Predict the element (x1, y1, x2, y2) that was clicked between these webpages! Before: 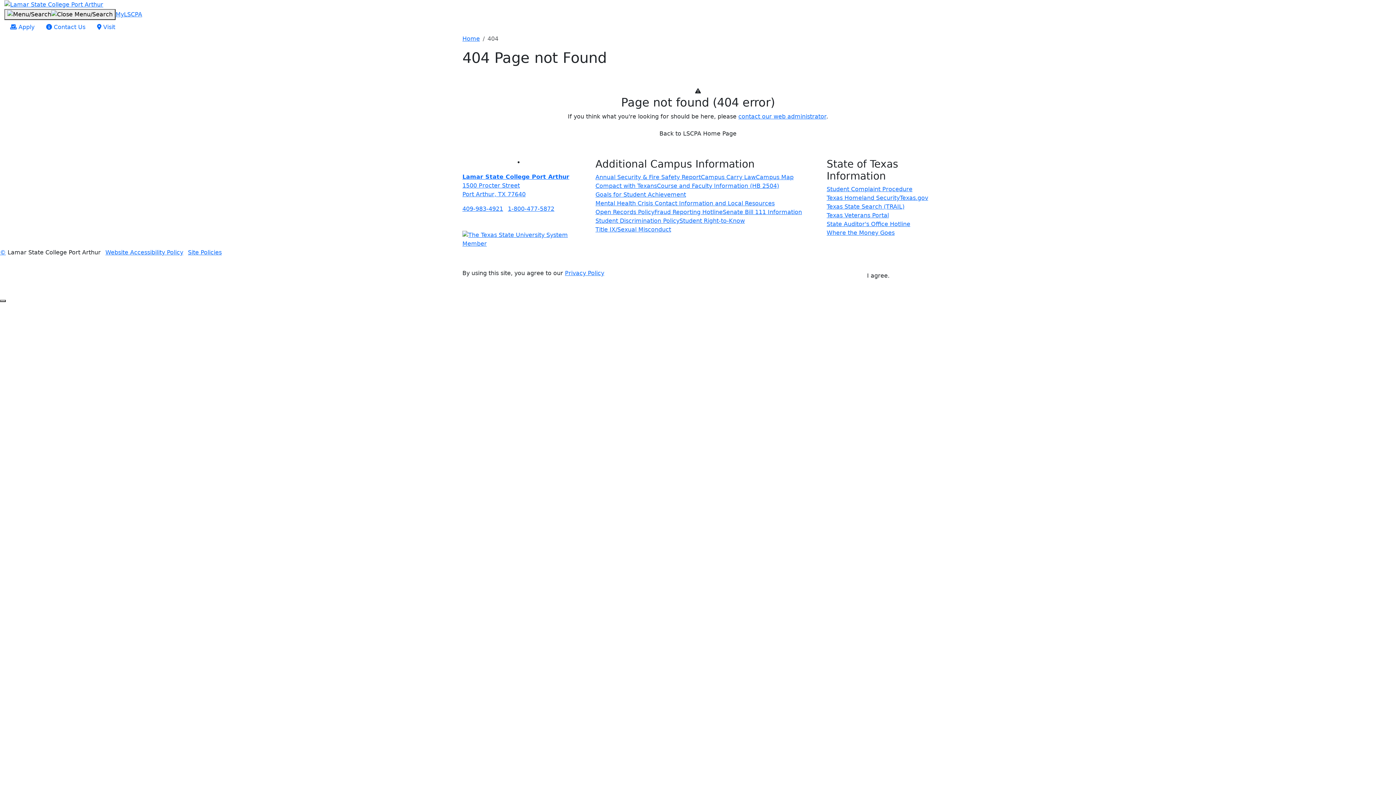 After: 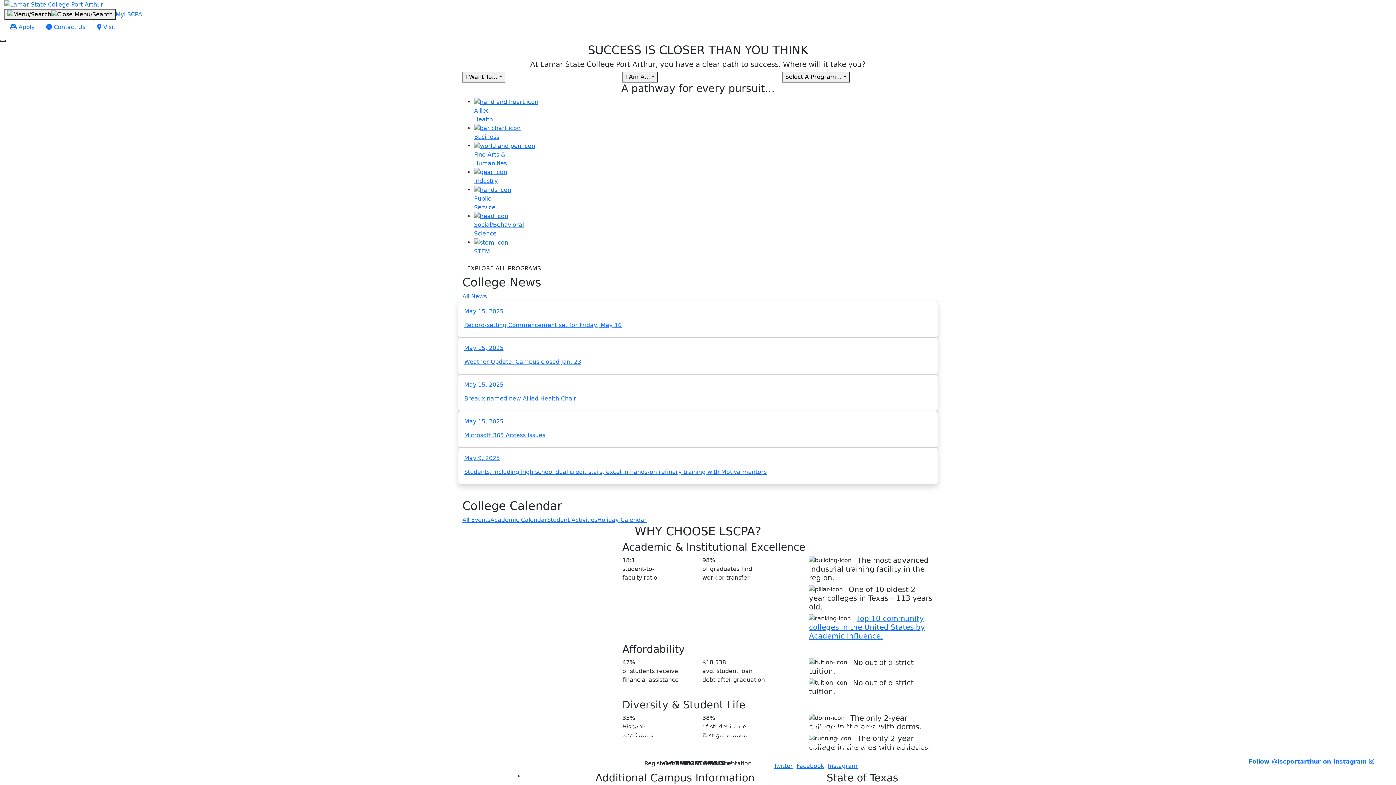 Action: bbox: (4, 0, 103, 7)